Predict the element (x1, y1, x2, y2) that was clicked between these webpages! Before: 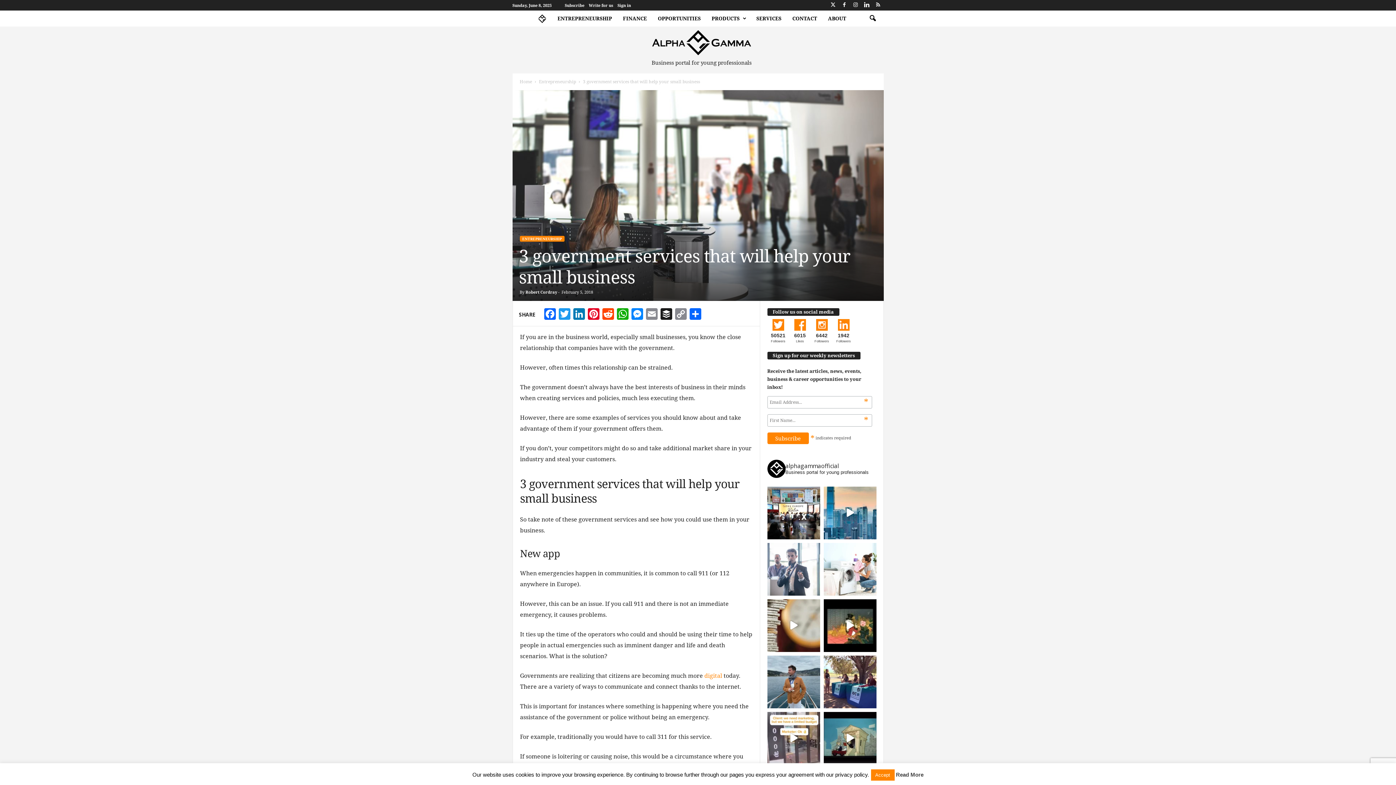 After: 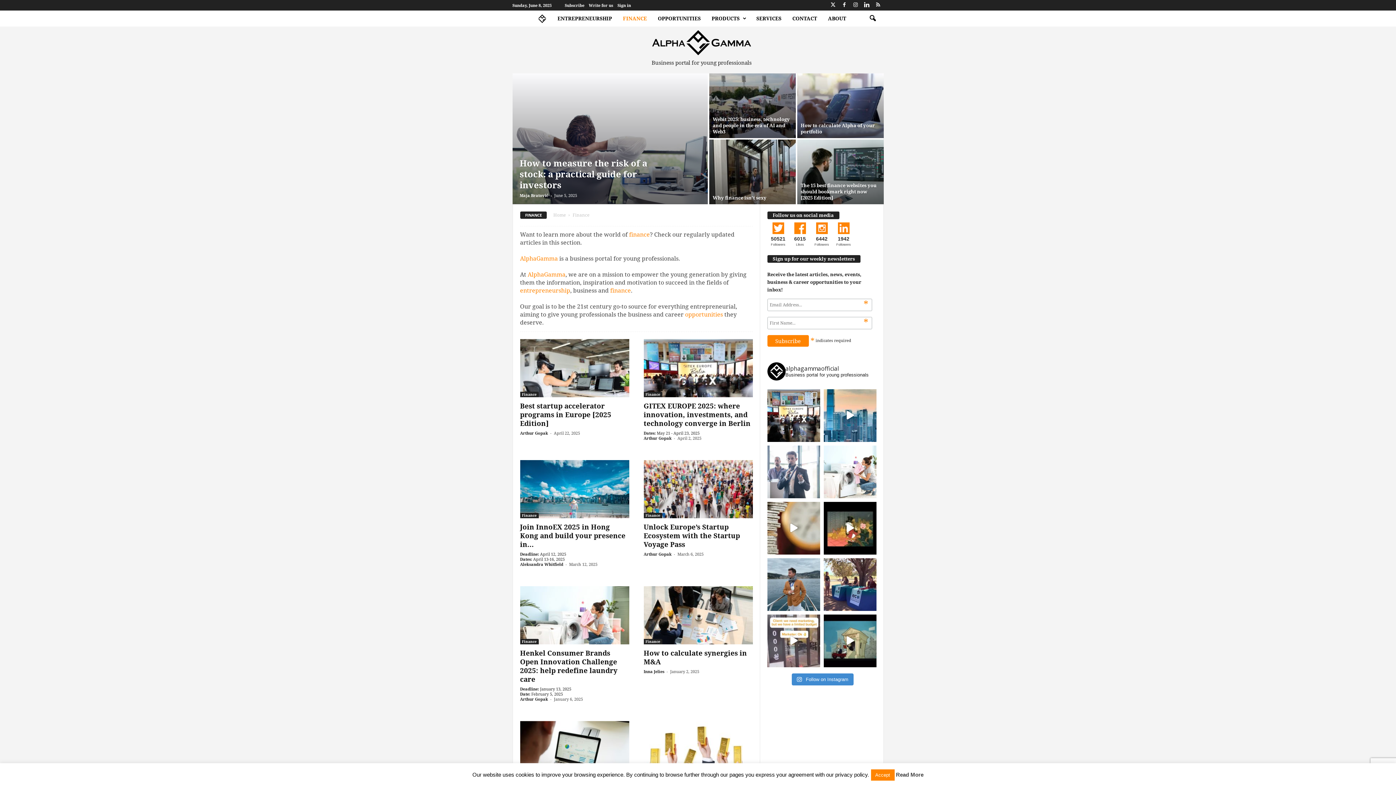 Action: label: FINANCE bbox: (617, 10, 652, 26)